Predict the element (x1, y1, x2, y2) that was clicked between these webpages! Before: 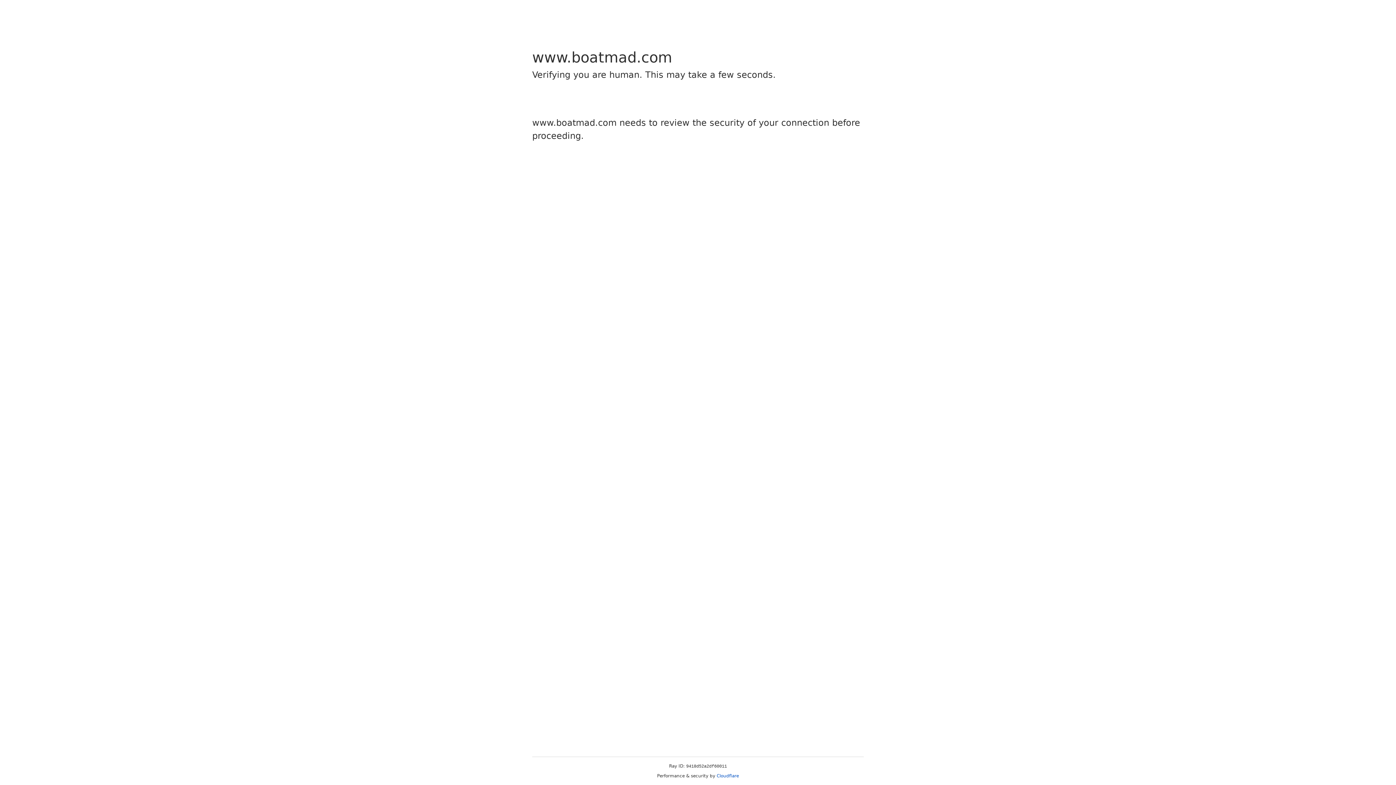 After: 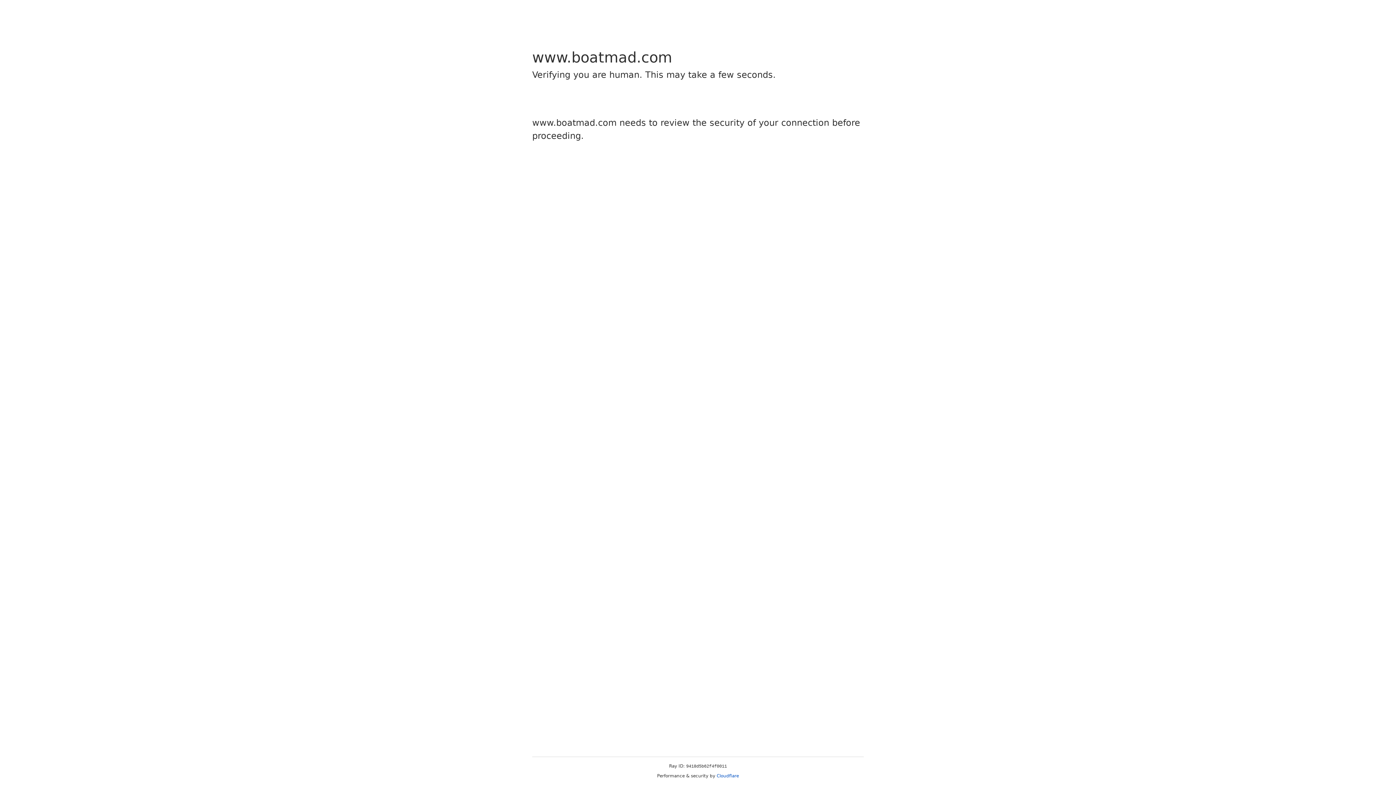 Action: bbox: (716, 773, 739, 778) label: Cloudflare